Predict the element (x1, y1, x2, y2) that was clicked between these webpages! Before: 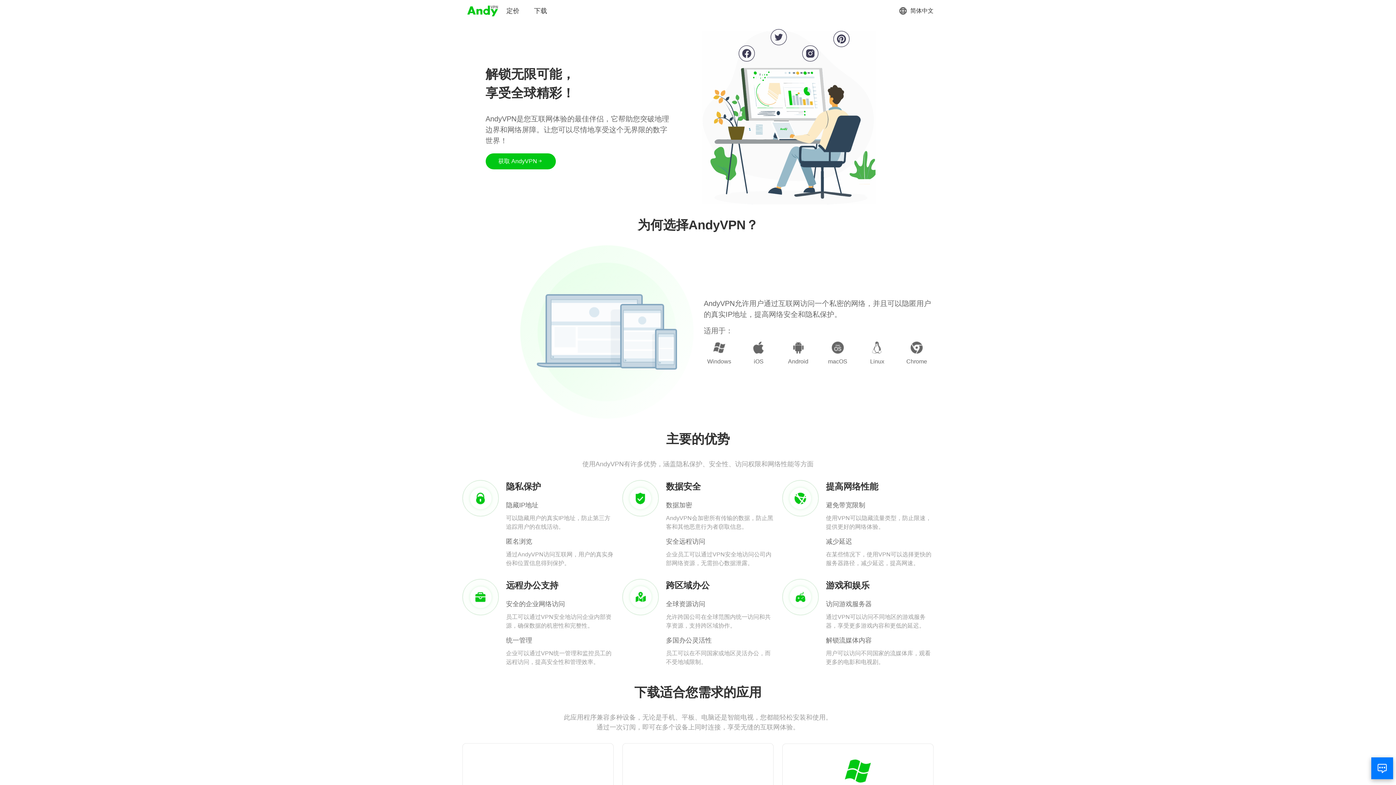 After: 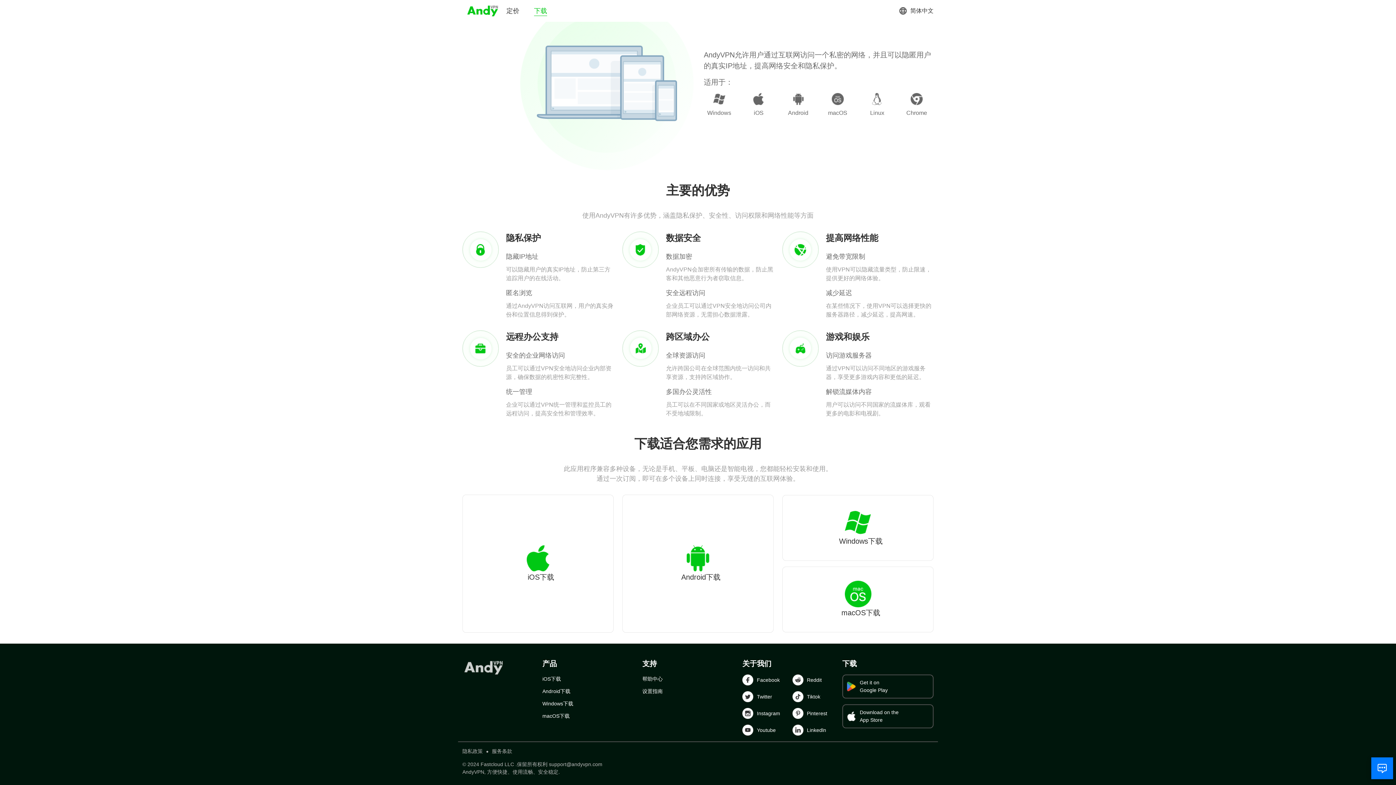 Action: bbox: (534, 6, 547, 15) label: 下载